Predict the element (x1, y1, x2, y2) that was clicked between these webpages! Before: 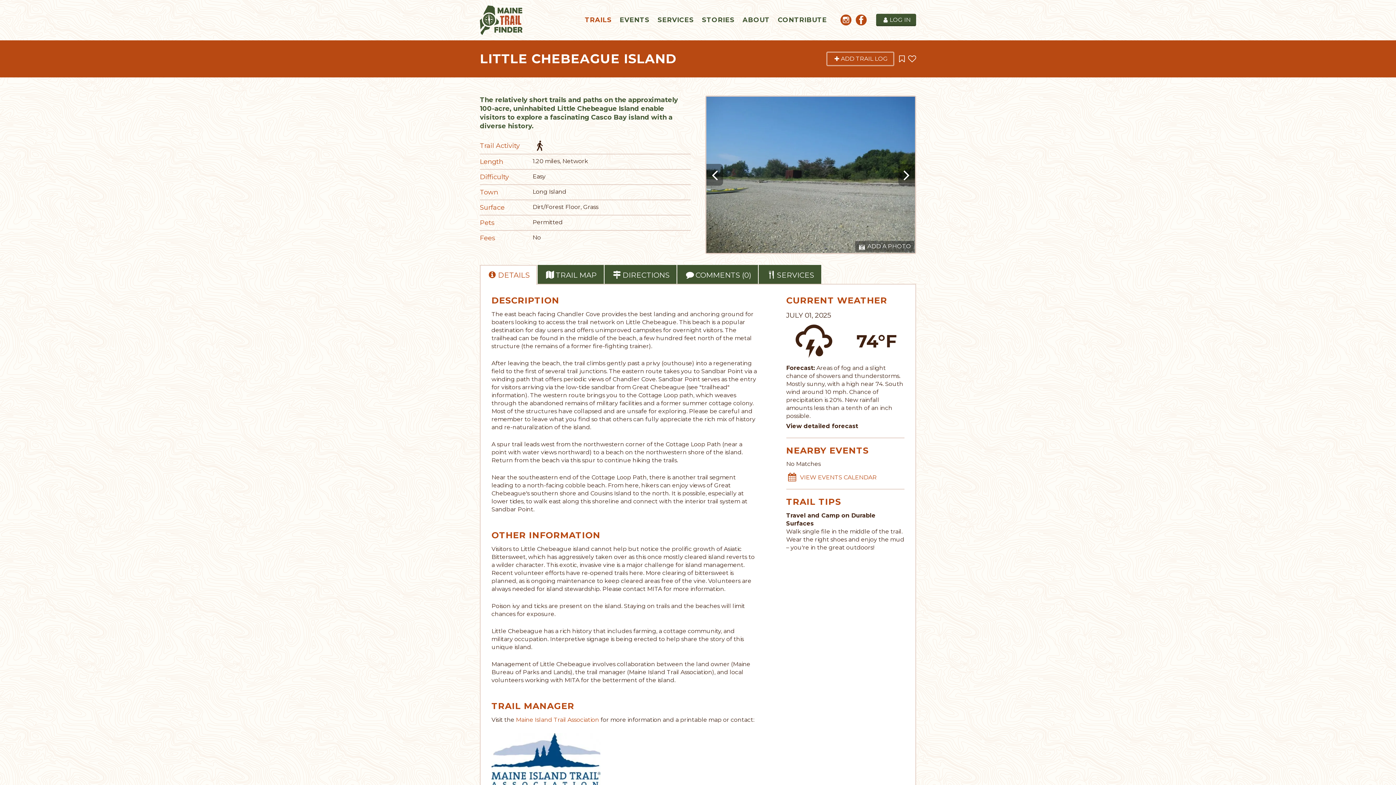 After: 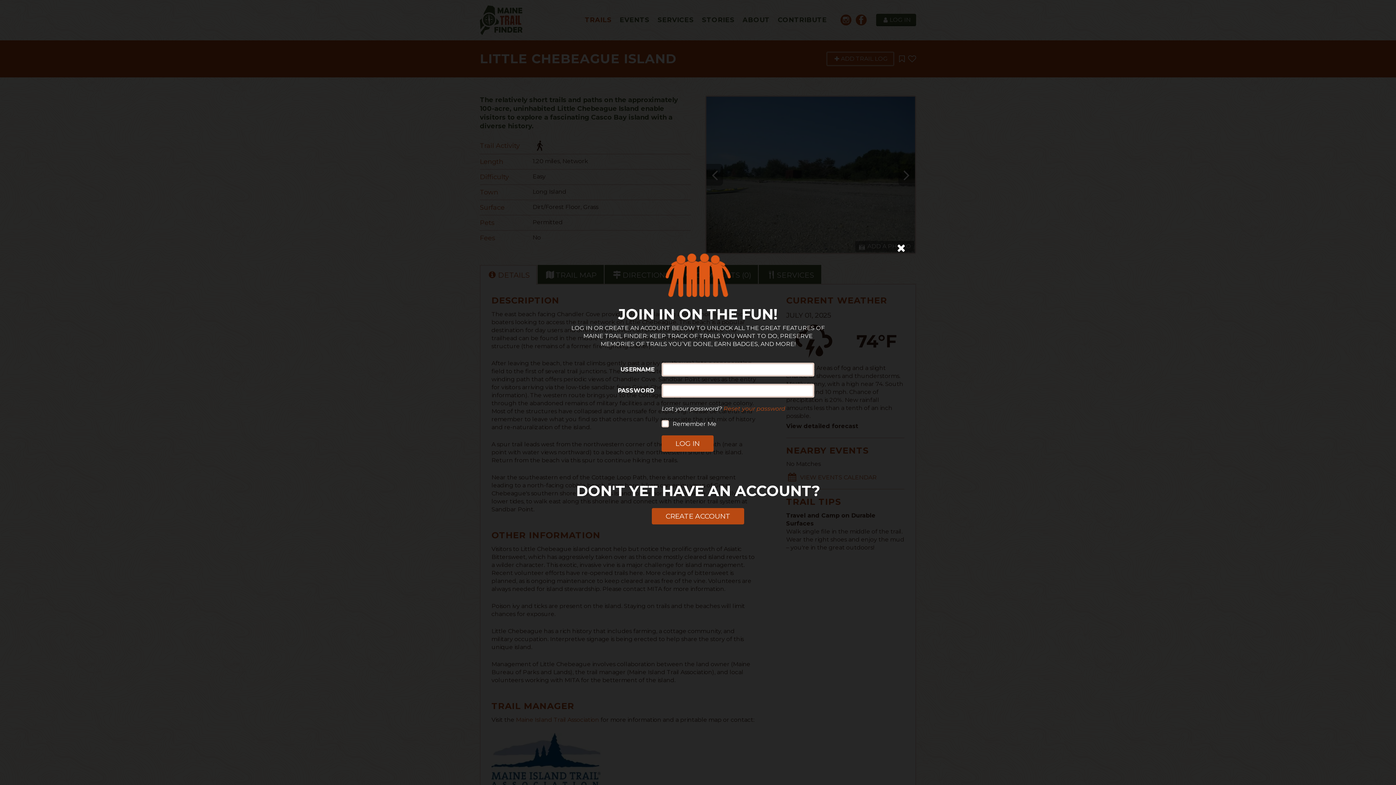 Action: bbox: (898, 54, 906, 62)